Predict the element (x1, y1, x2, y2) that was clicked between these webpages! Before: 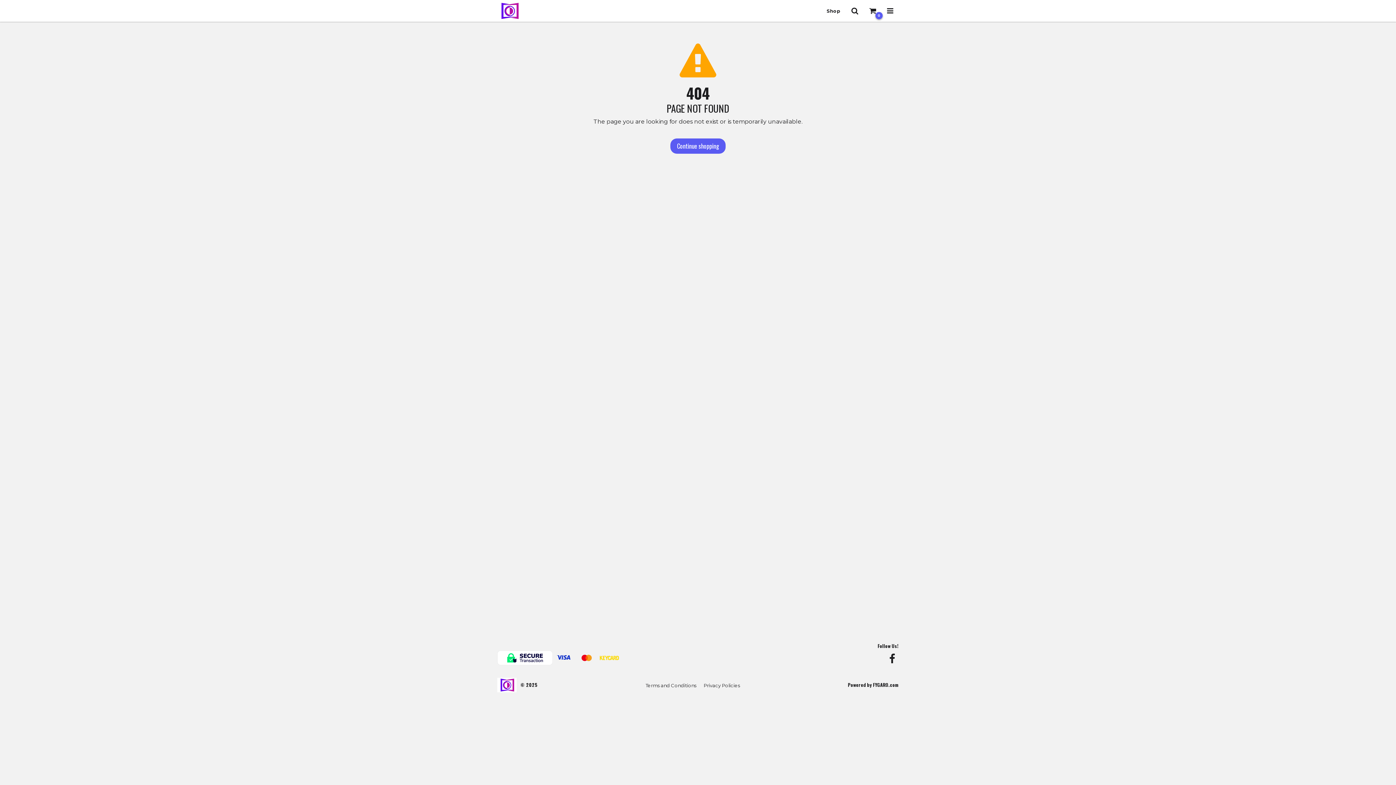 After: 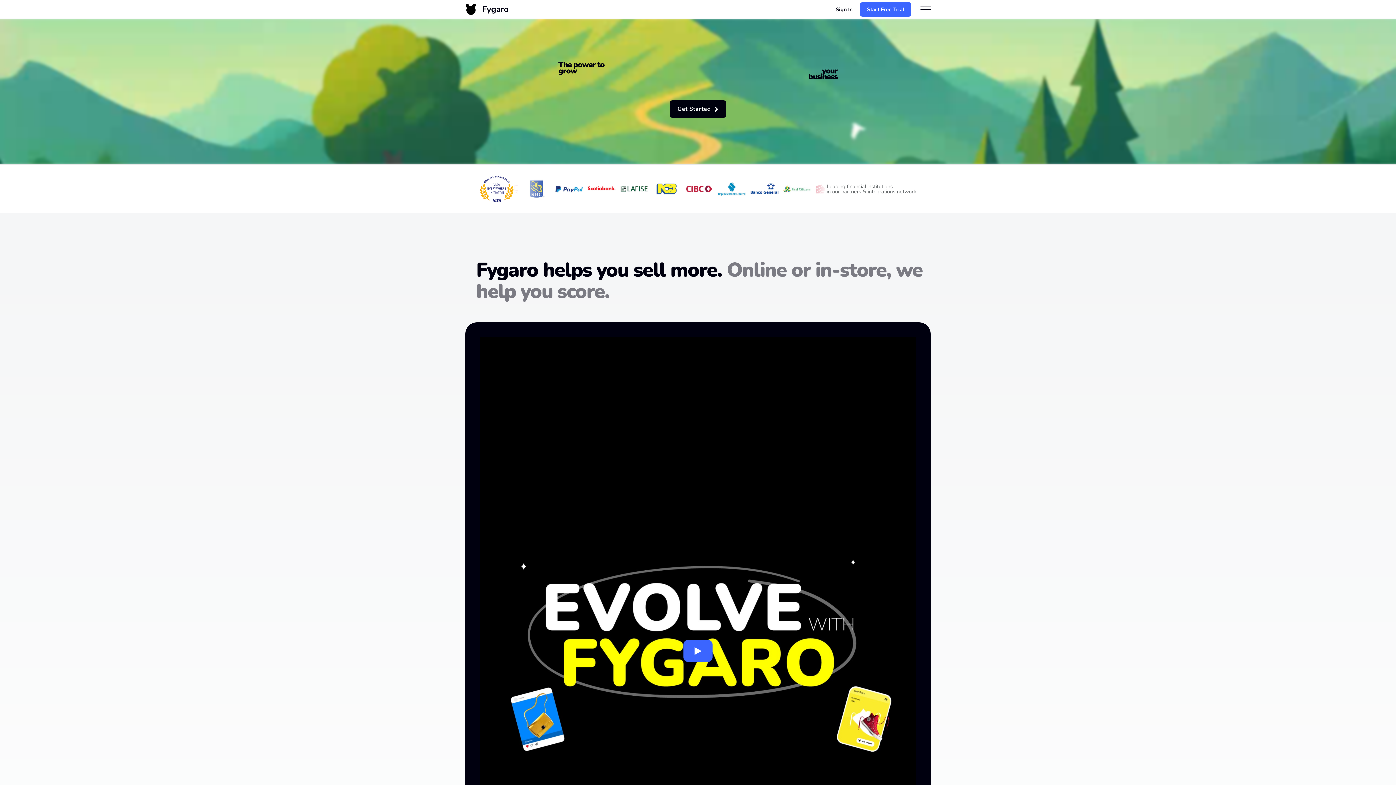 Action: label: Powered by FYGARO.com bbox: (847, 678, 898, 692)